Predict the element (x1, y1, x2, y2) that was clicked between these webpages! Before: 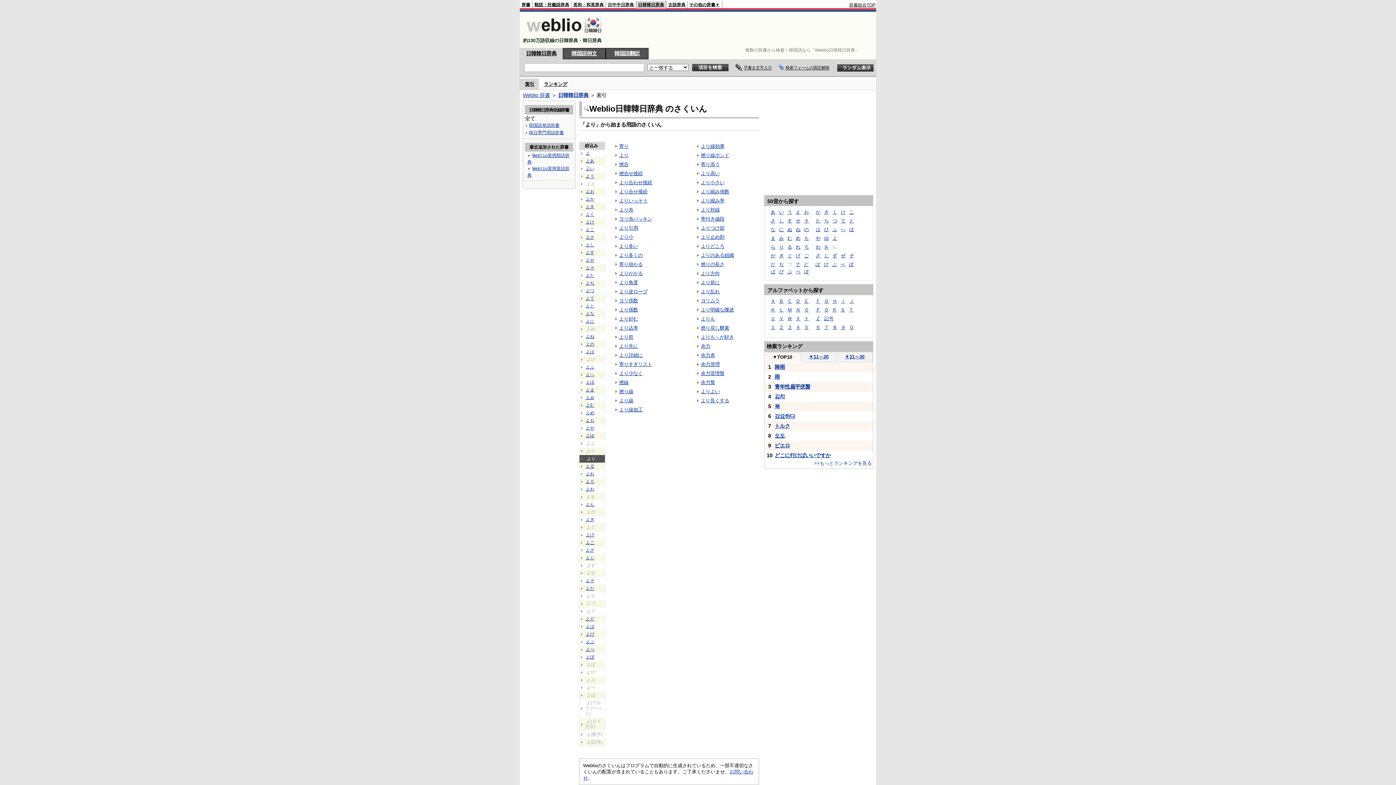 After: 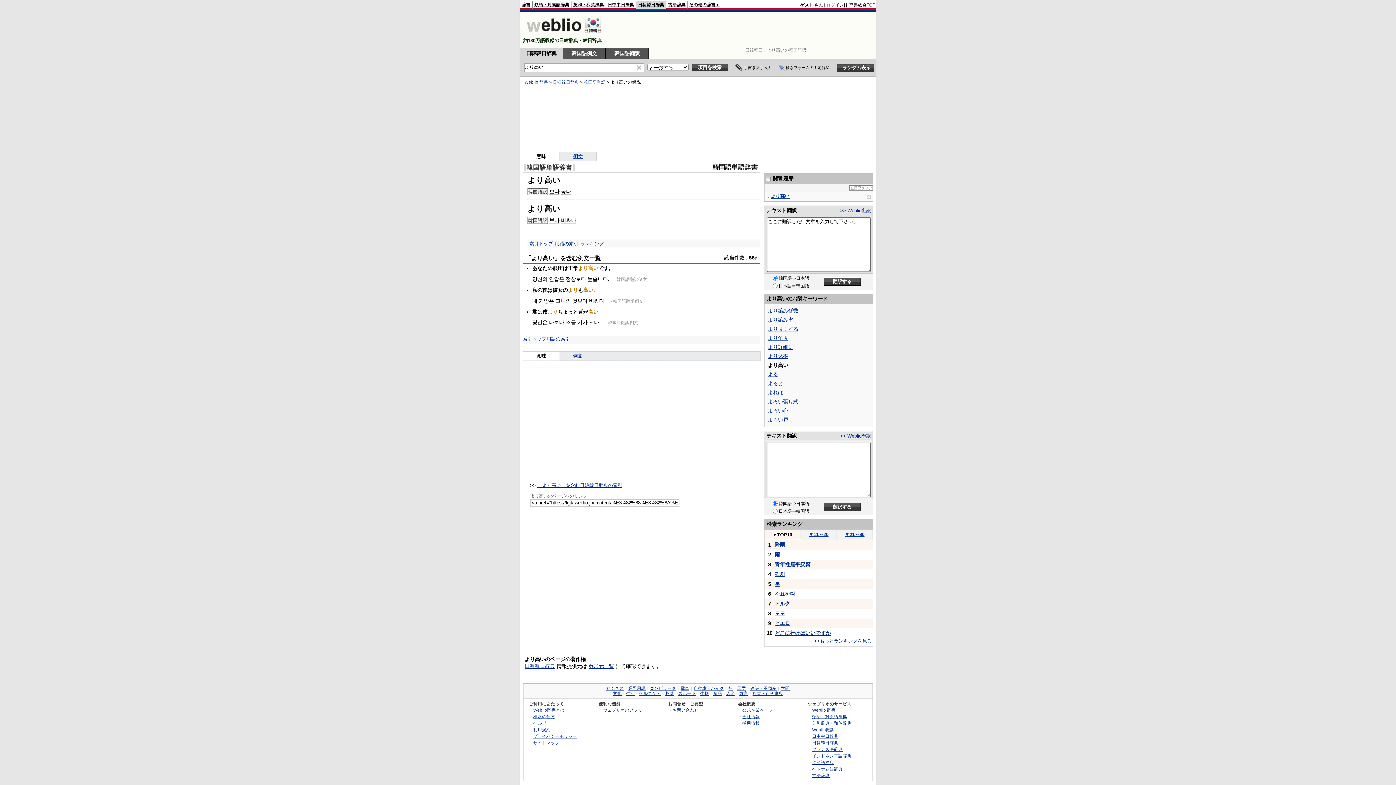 Action: label: より高い bbox: (701, 170, 719, 176)